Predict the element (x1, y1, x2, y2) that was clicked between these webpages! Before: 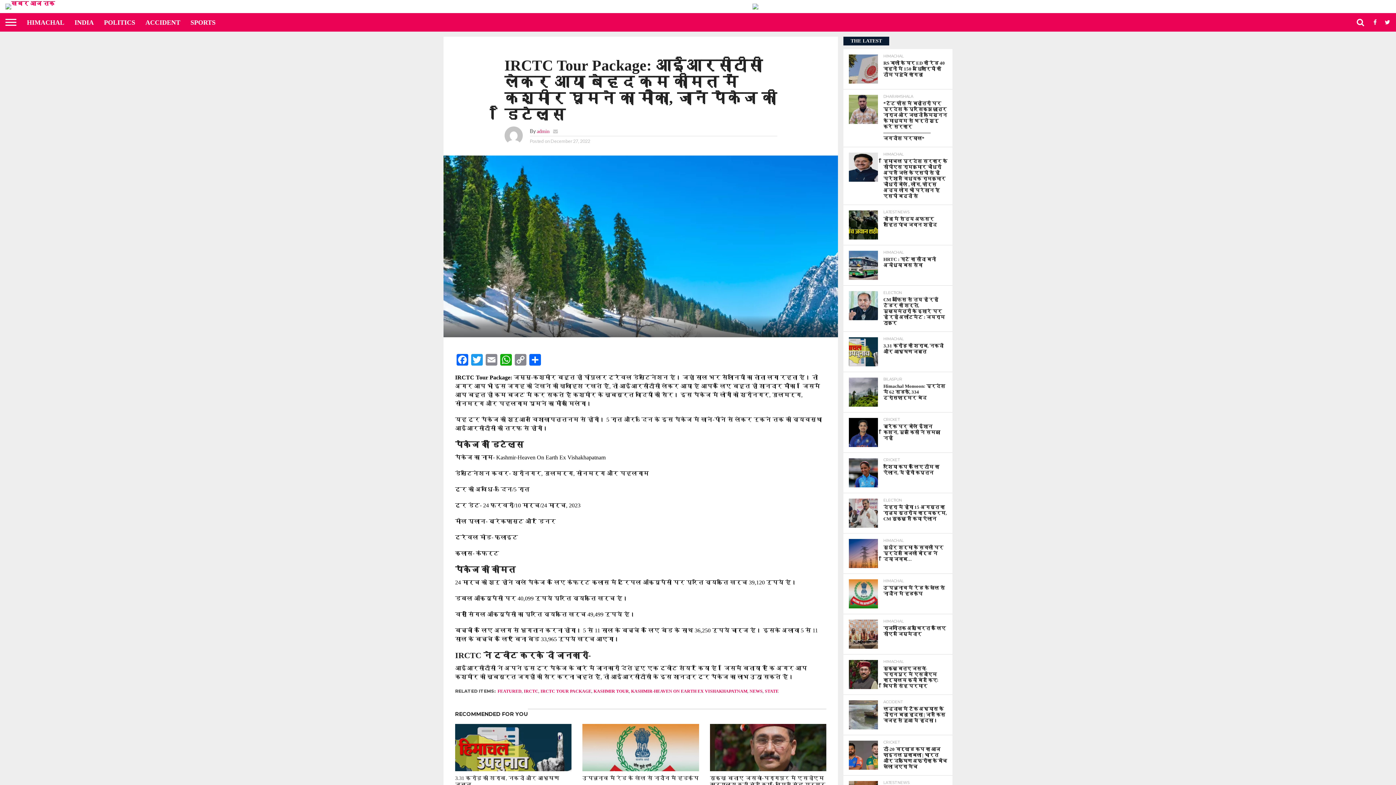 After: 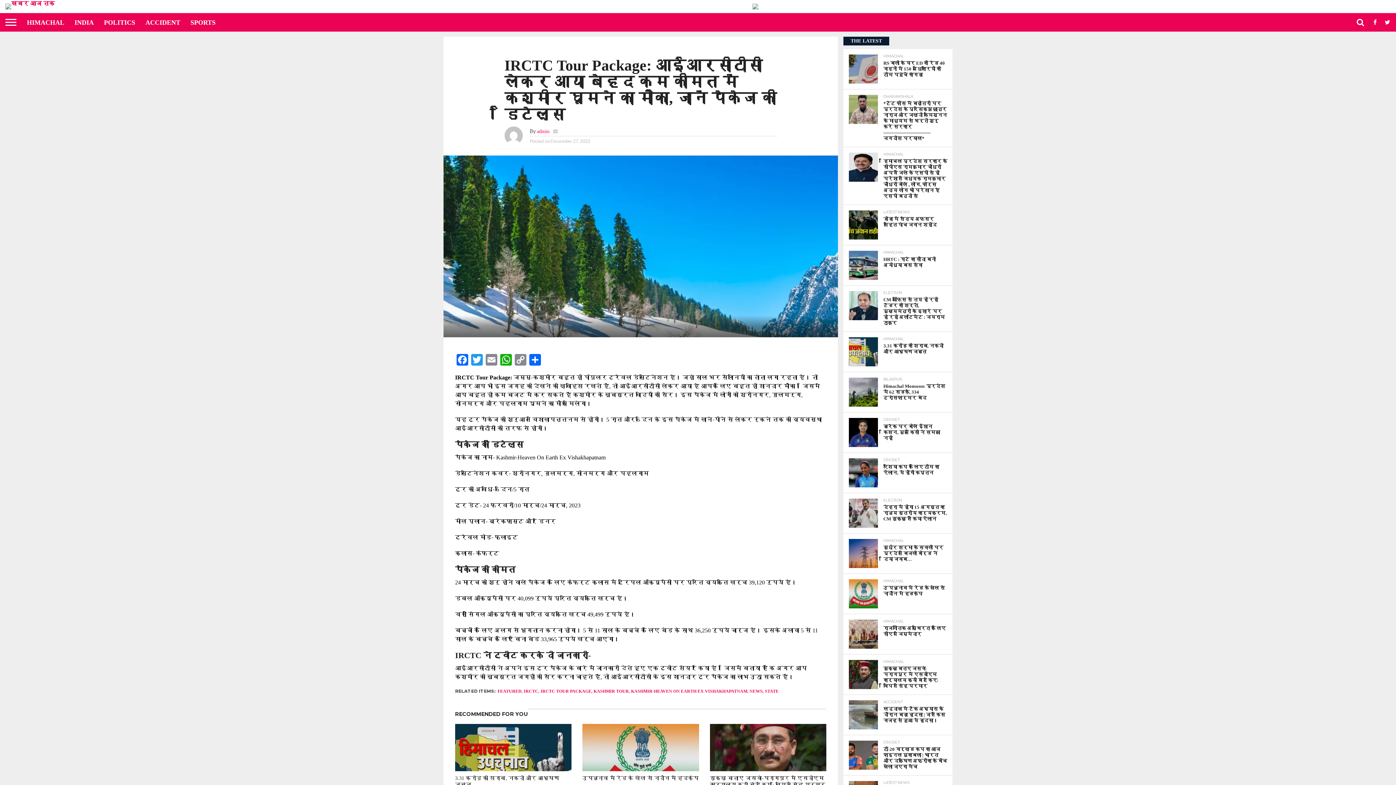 Action: bbox: (553, 128, 558, 134)